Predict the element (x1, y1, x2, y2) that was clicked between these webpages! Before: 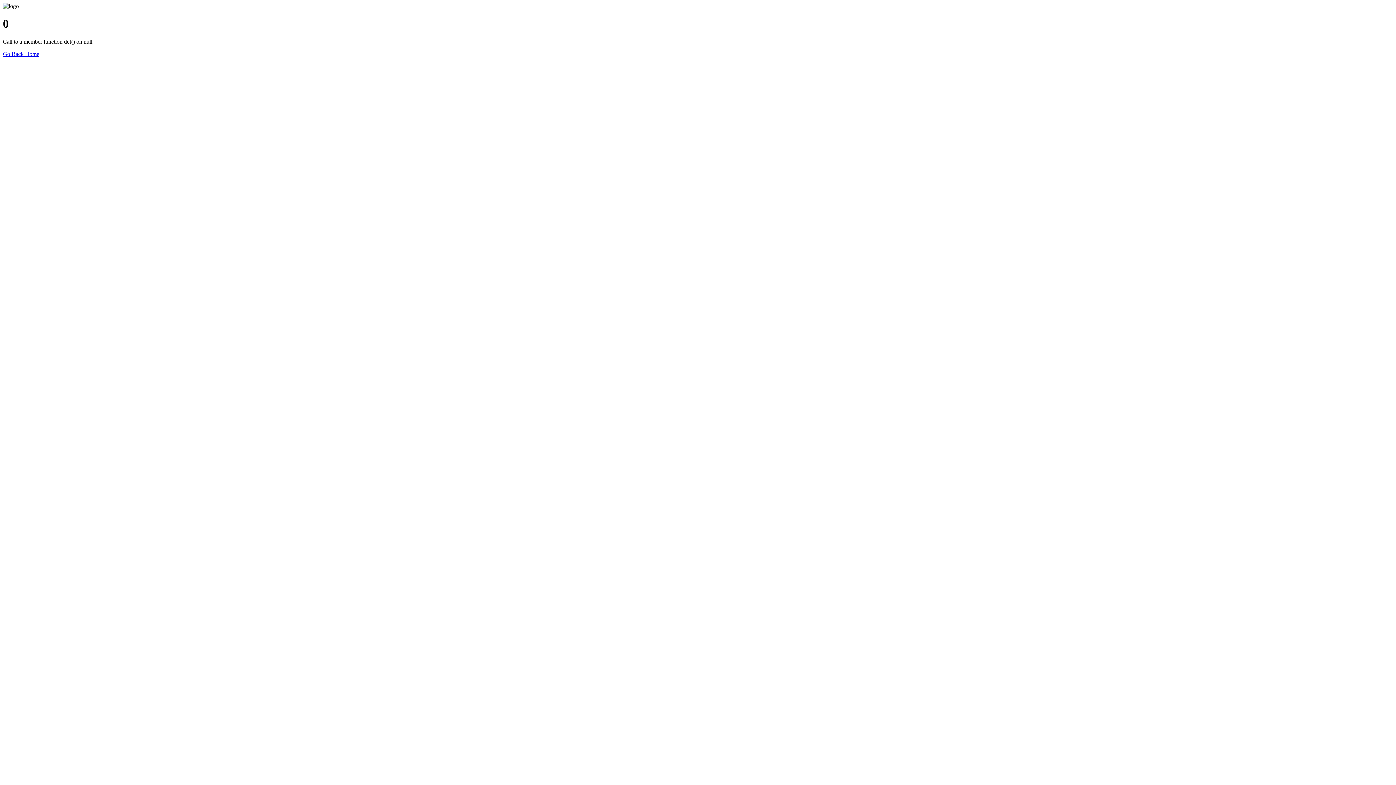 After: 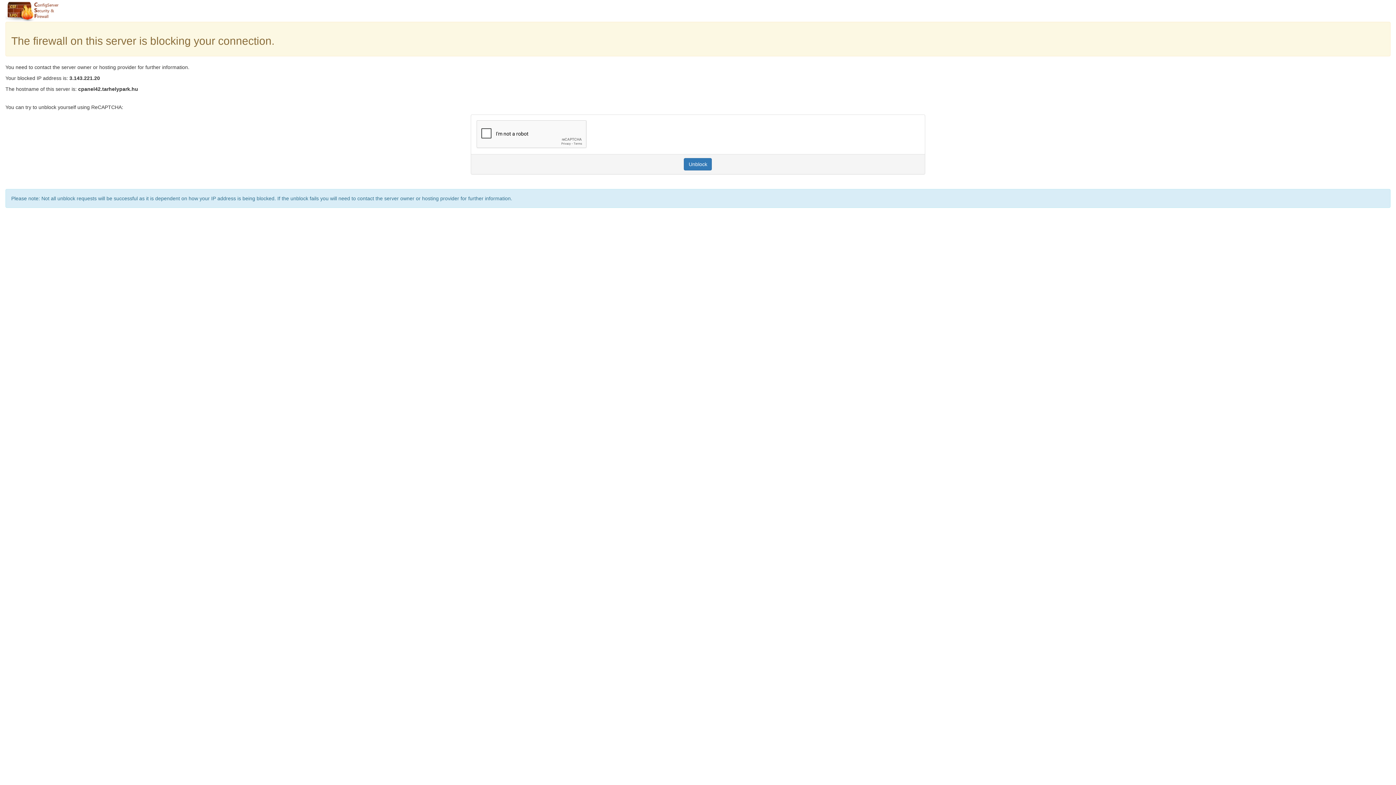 Action: bbox: (2, 50, 39, 57) label: Go Back Home